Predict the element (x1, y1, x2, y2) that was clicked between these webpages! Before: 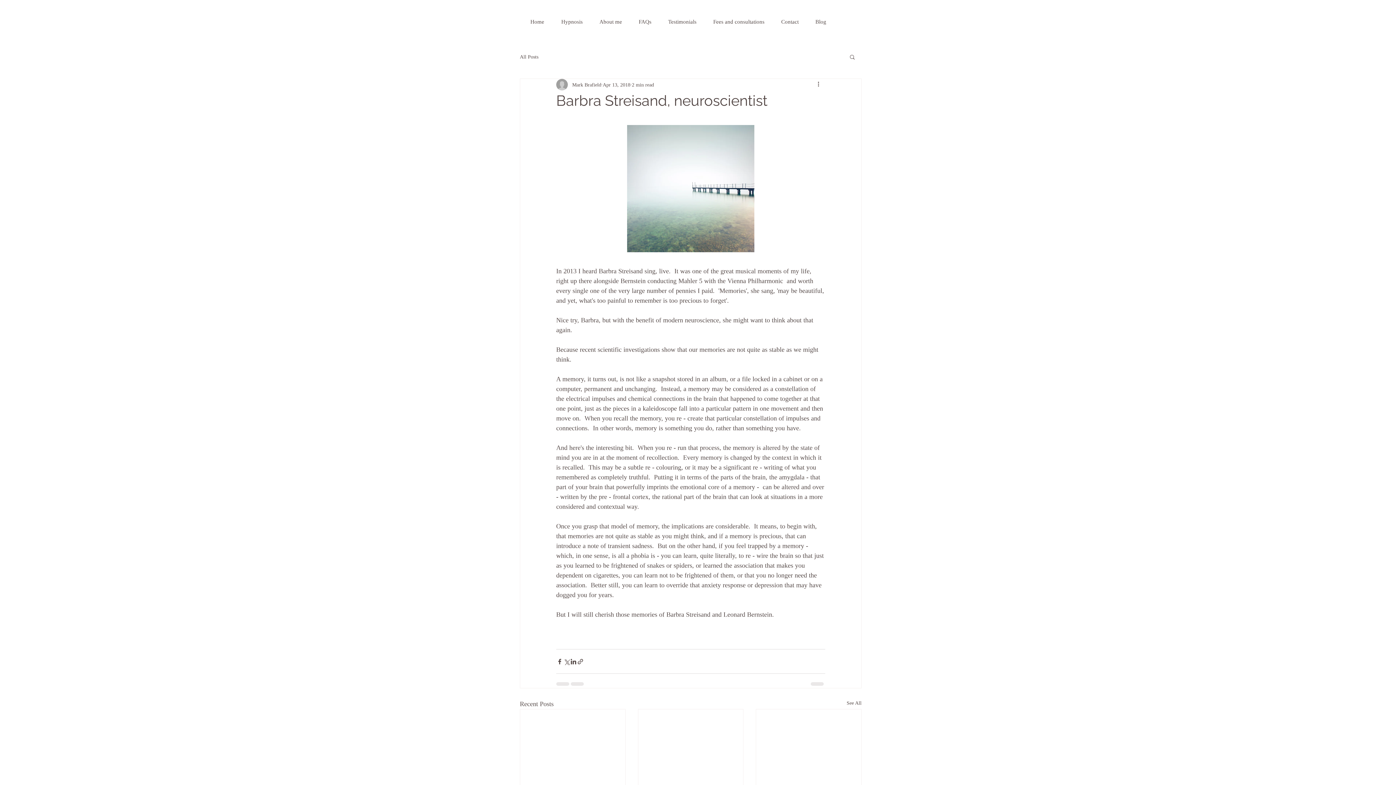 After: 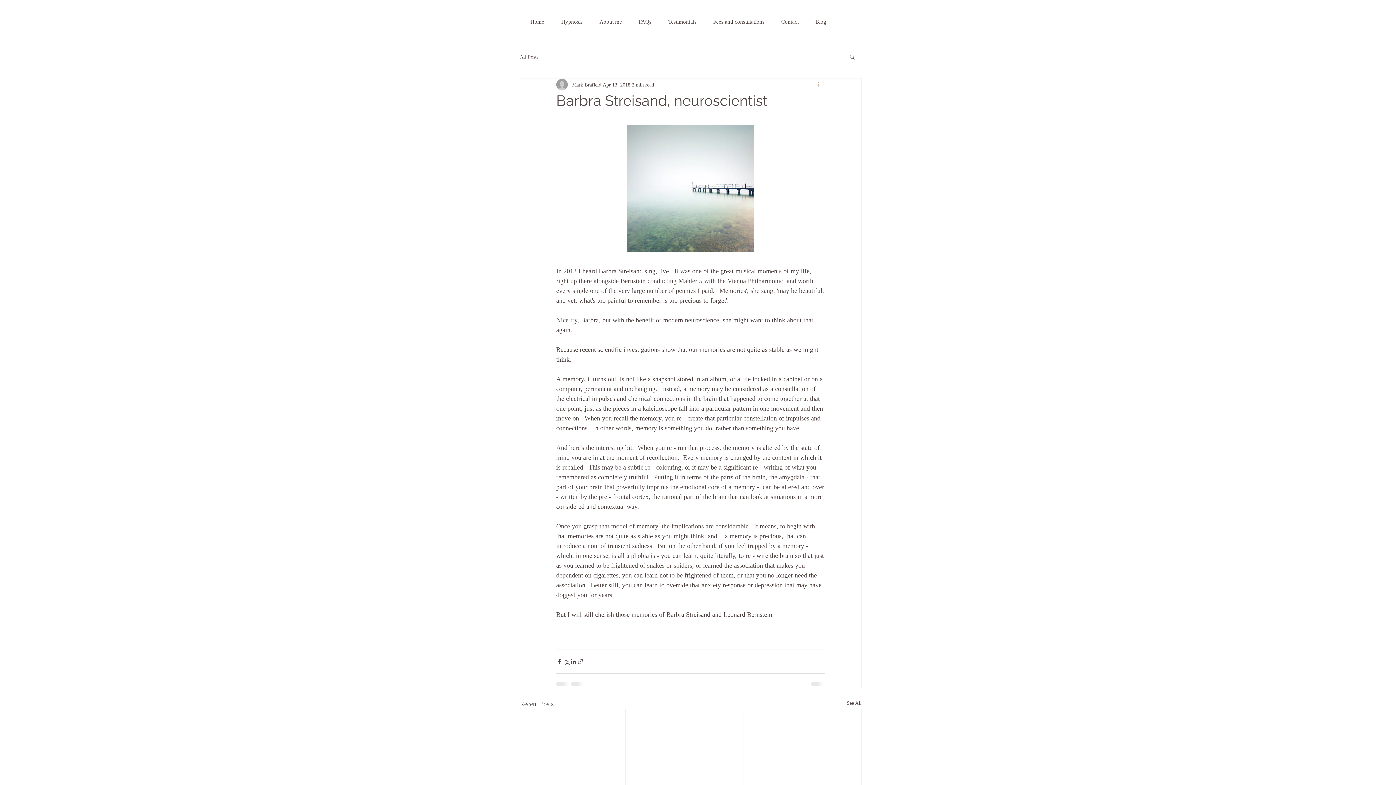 Action: bbox: (816, 80, 825, 89) label: More actions